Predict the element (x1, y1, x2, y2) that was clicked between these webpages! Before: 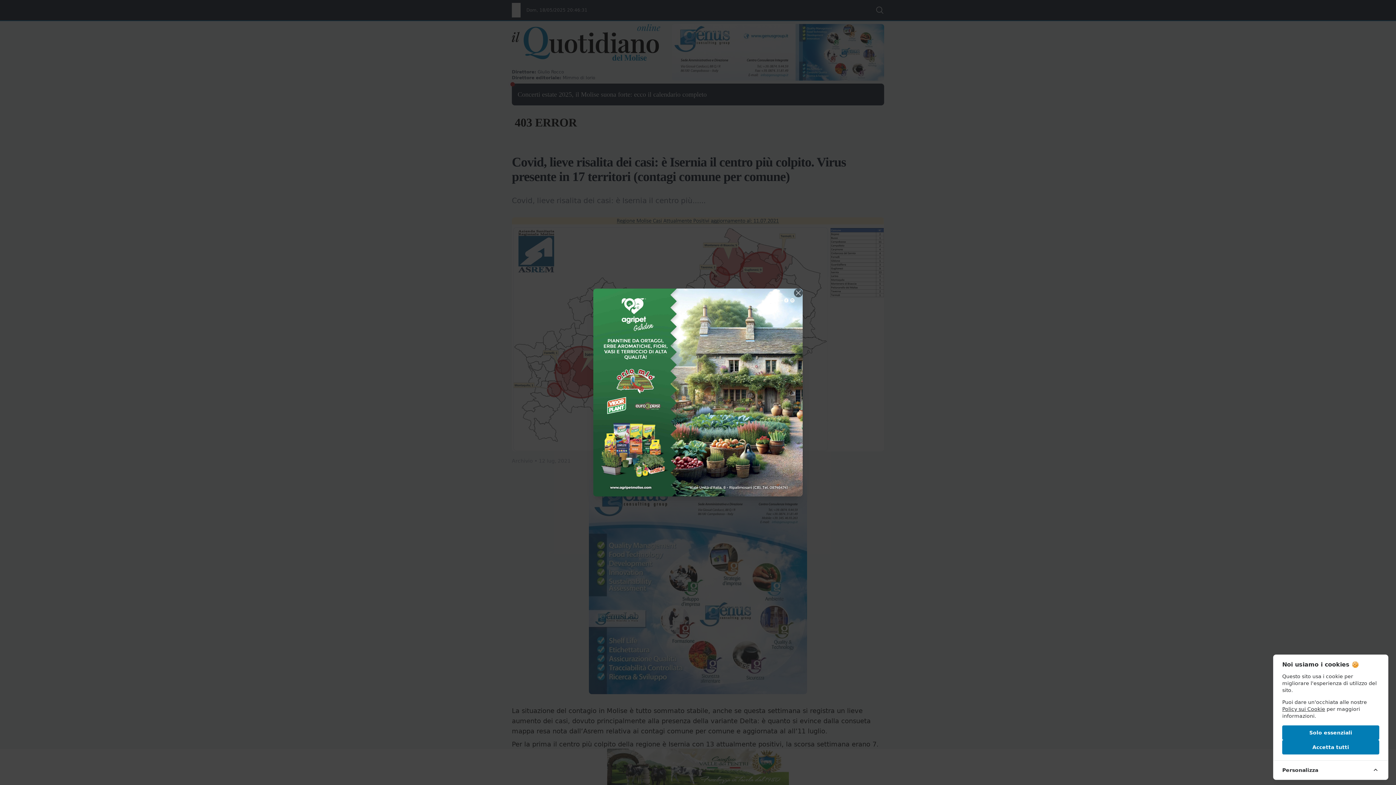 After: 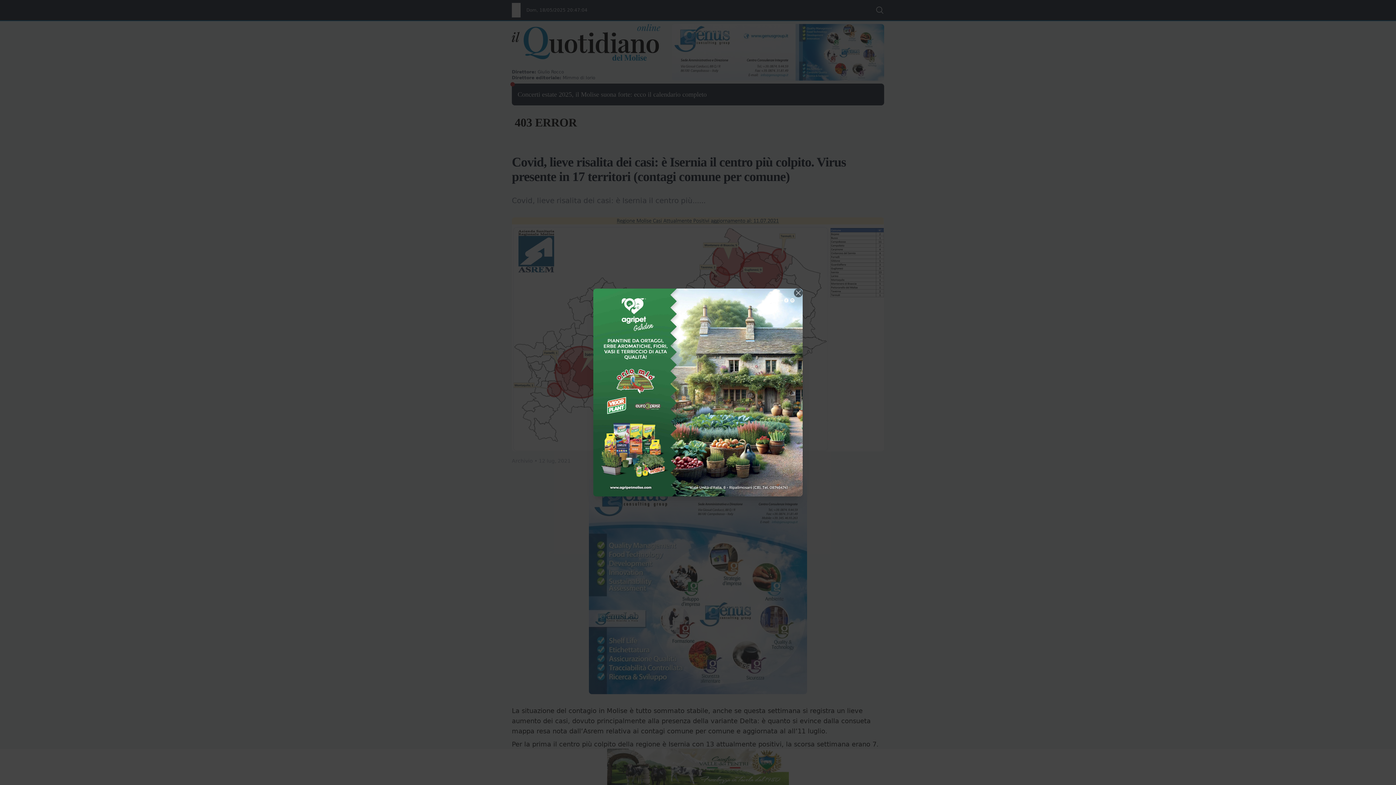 Action: bbox: (1282, 740, 1379, 755) label: Accetta tutti